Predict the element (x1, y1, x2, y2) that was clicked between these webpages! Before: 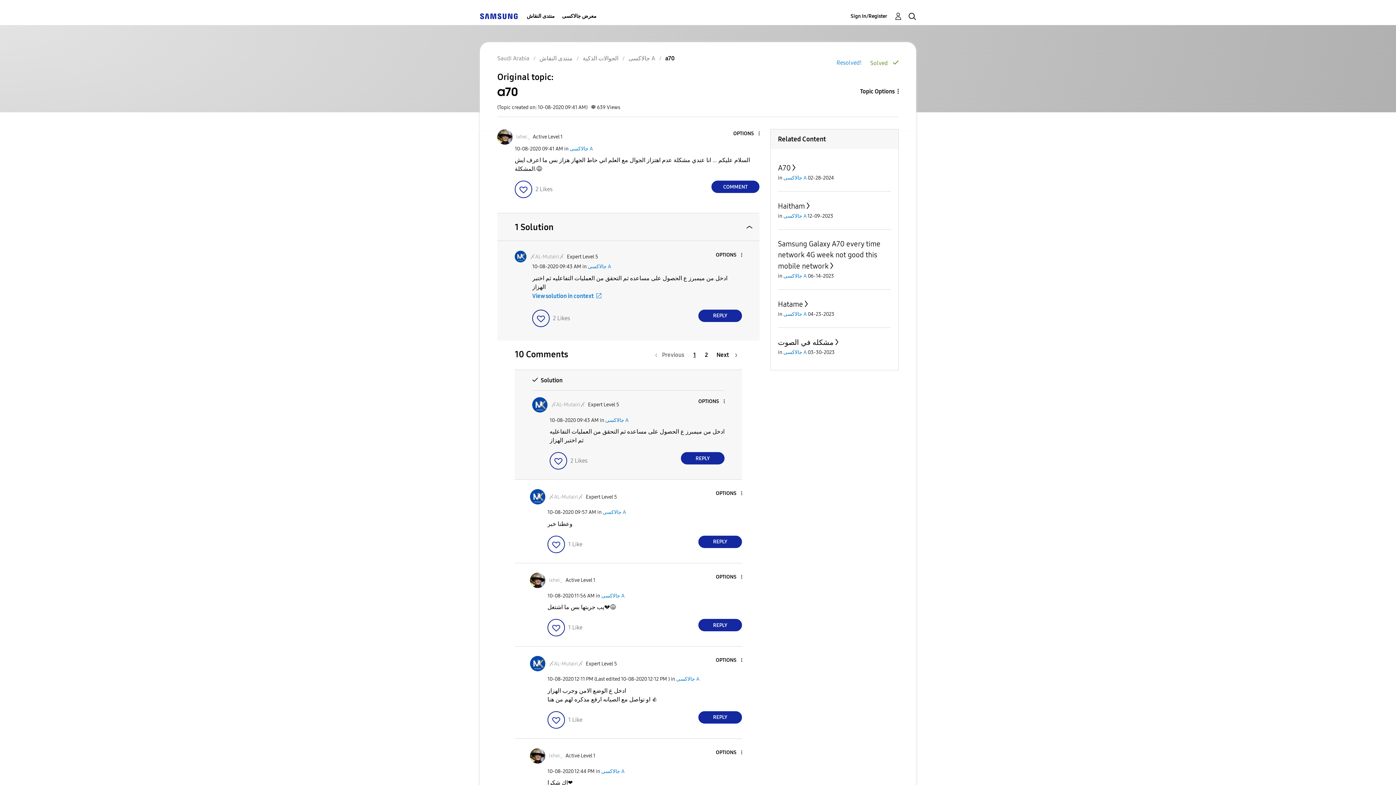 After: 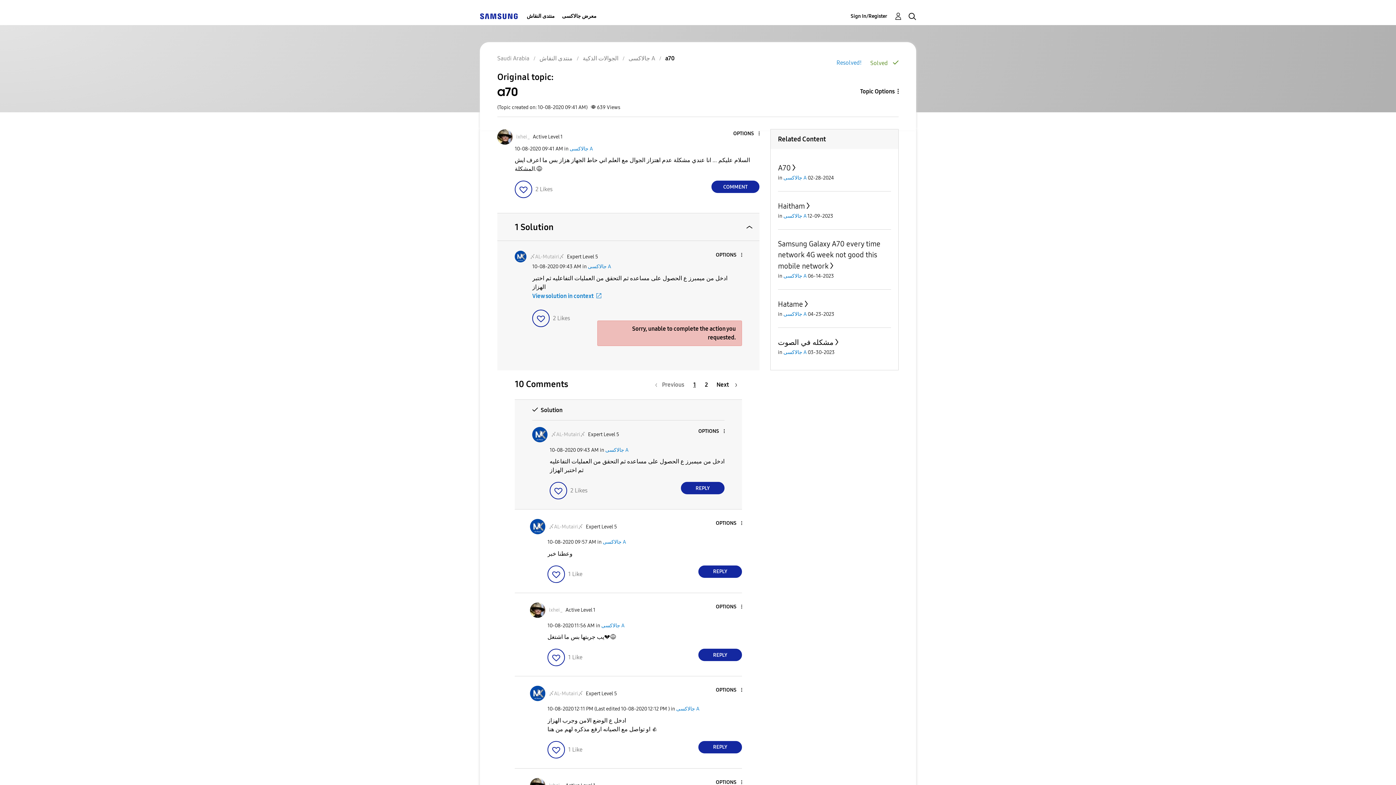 Action: label: Reply to comment bbox: (698, 309, 742, 322)